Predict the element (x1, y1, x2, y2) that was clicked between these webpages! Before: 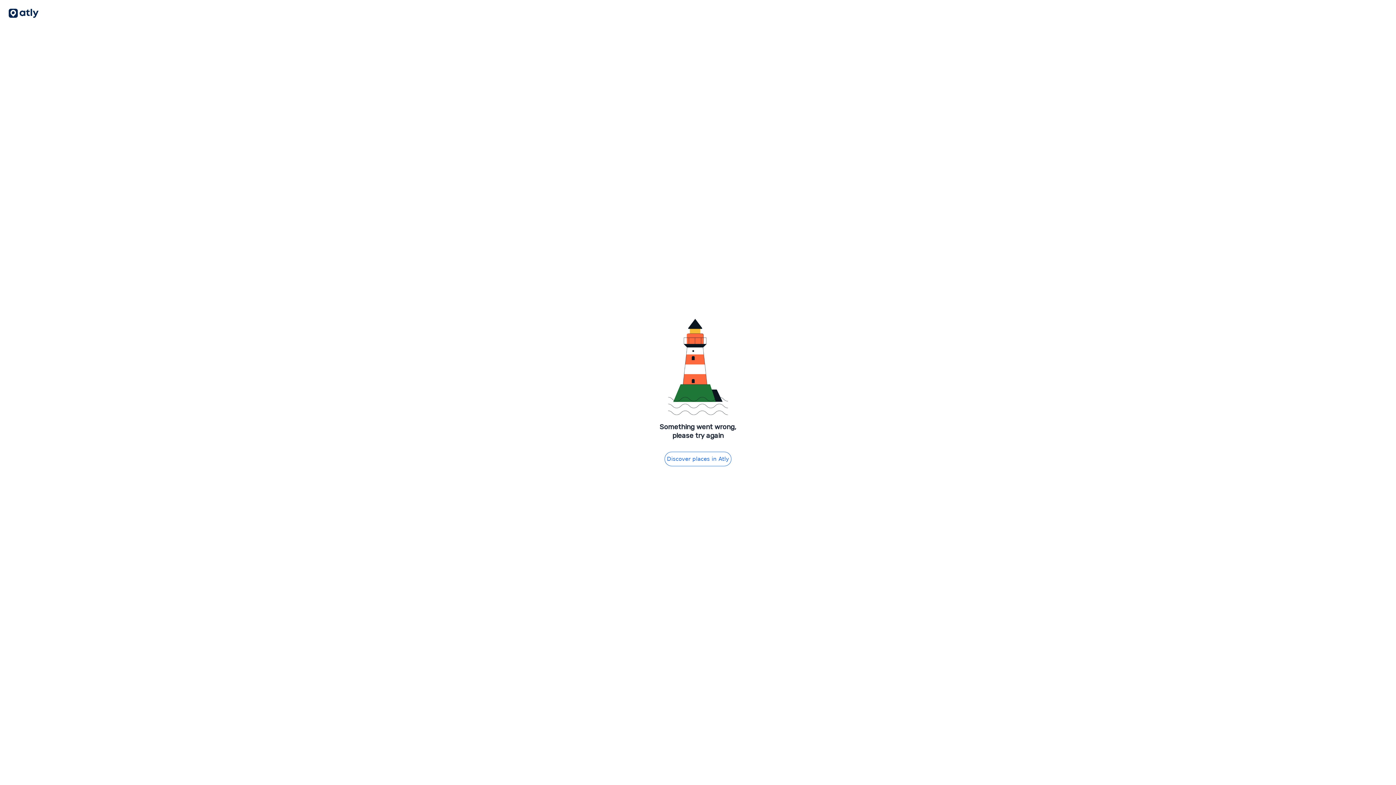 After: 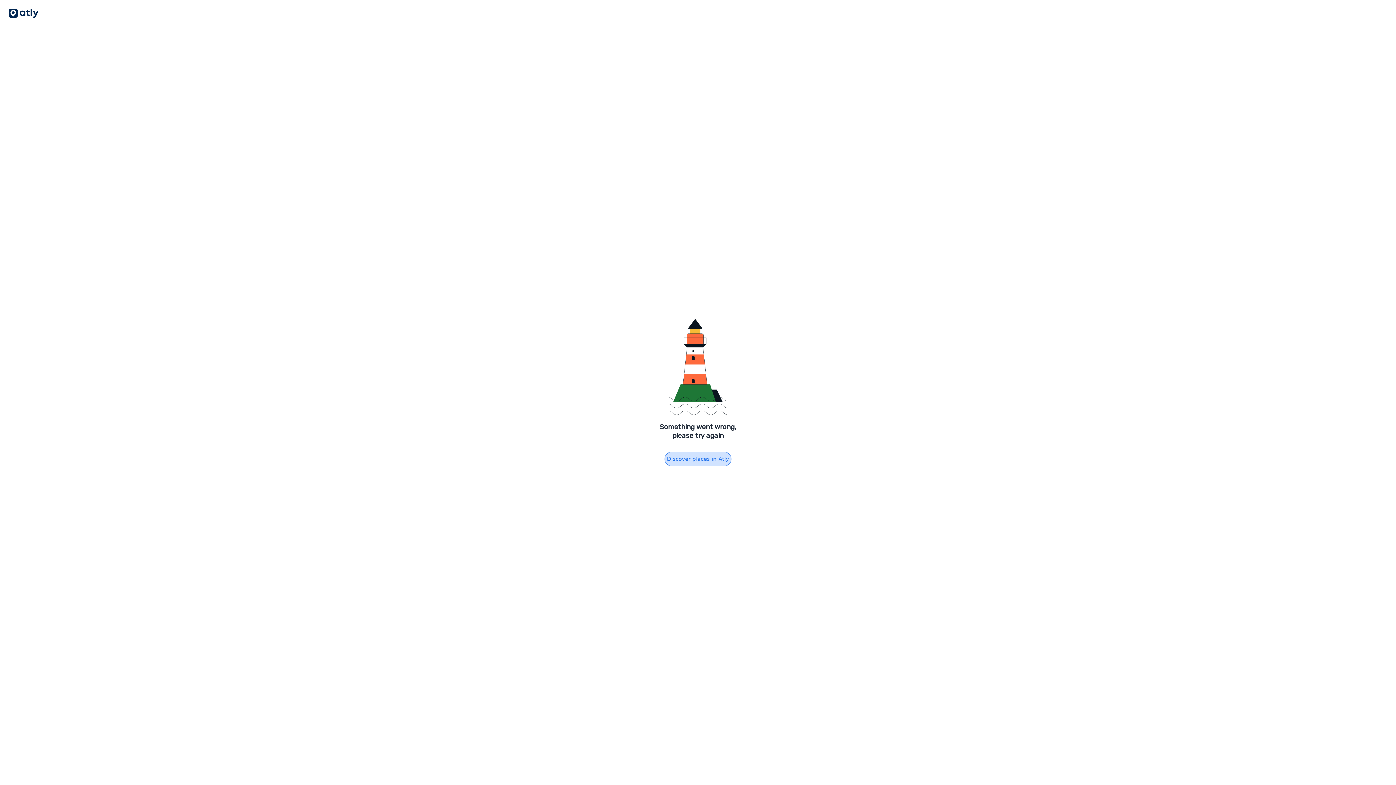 Action: label: Discover places in Atly bbox: (664, 451, 731, 466)